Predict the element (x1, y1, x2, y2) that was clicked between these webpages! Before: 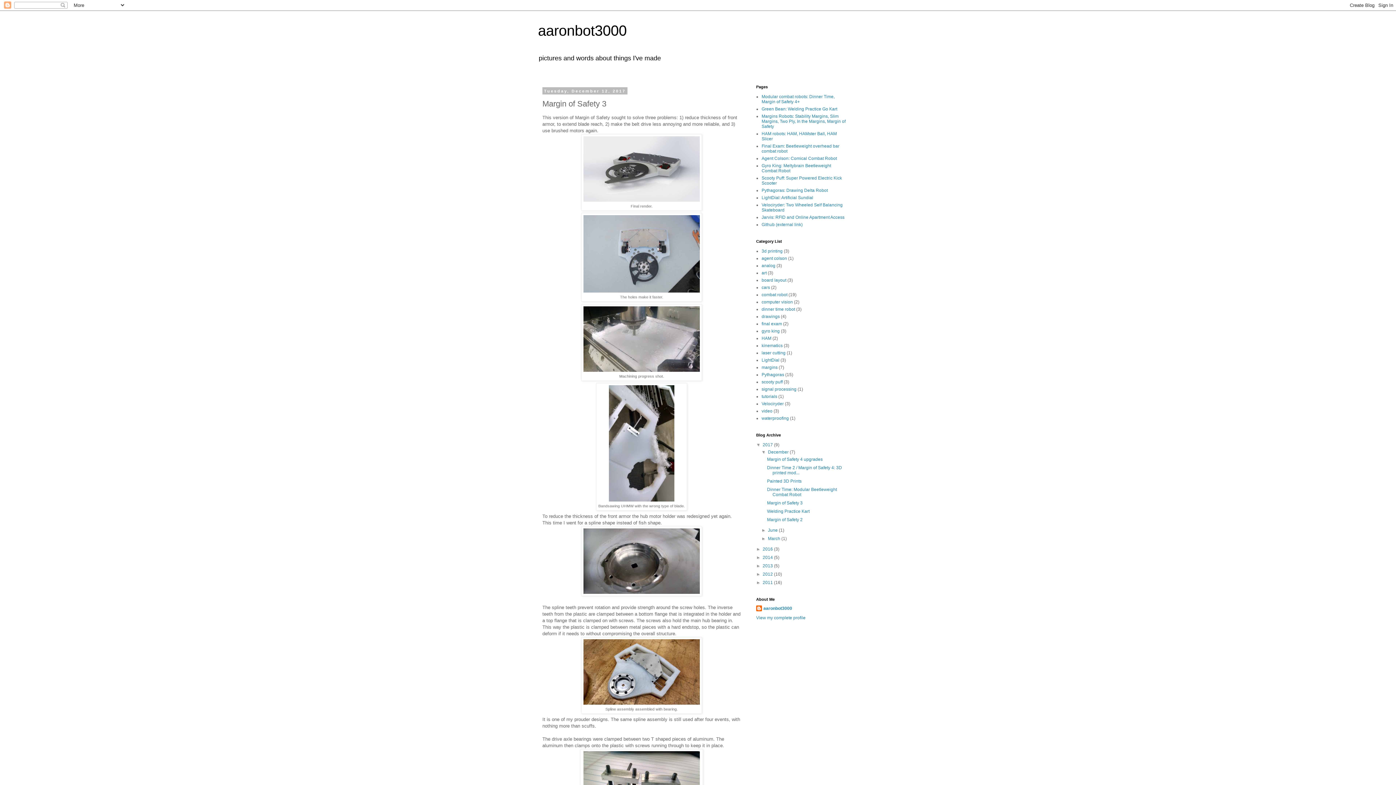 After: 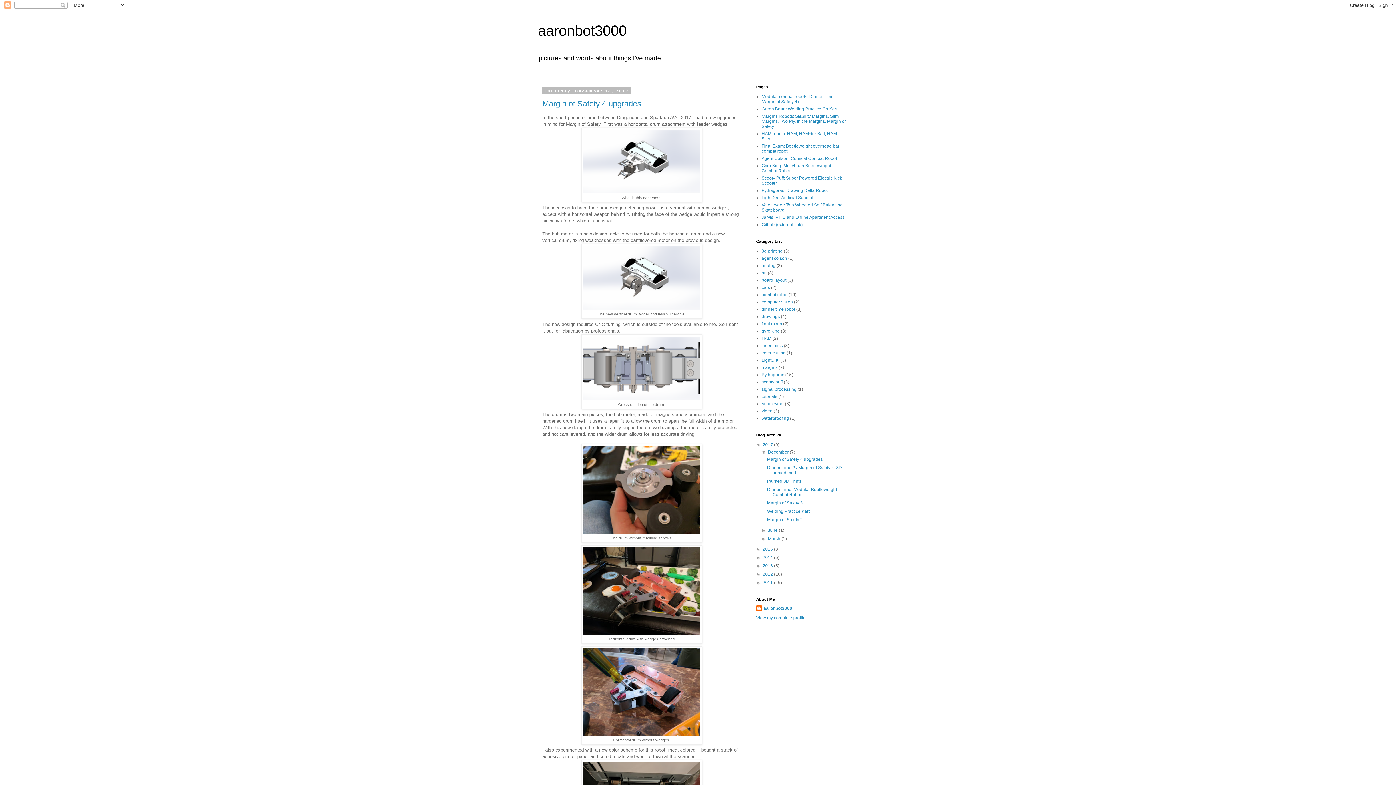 Action: label: December  bbox: (768, 449, 789, 454)